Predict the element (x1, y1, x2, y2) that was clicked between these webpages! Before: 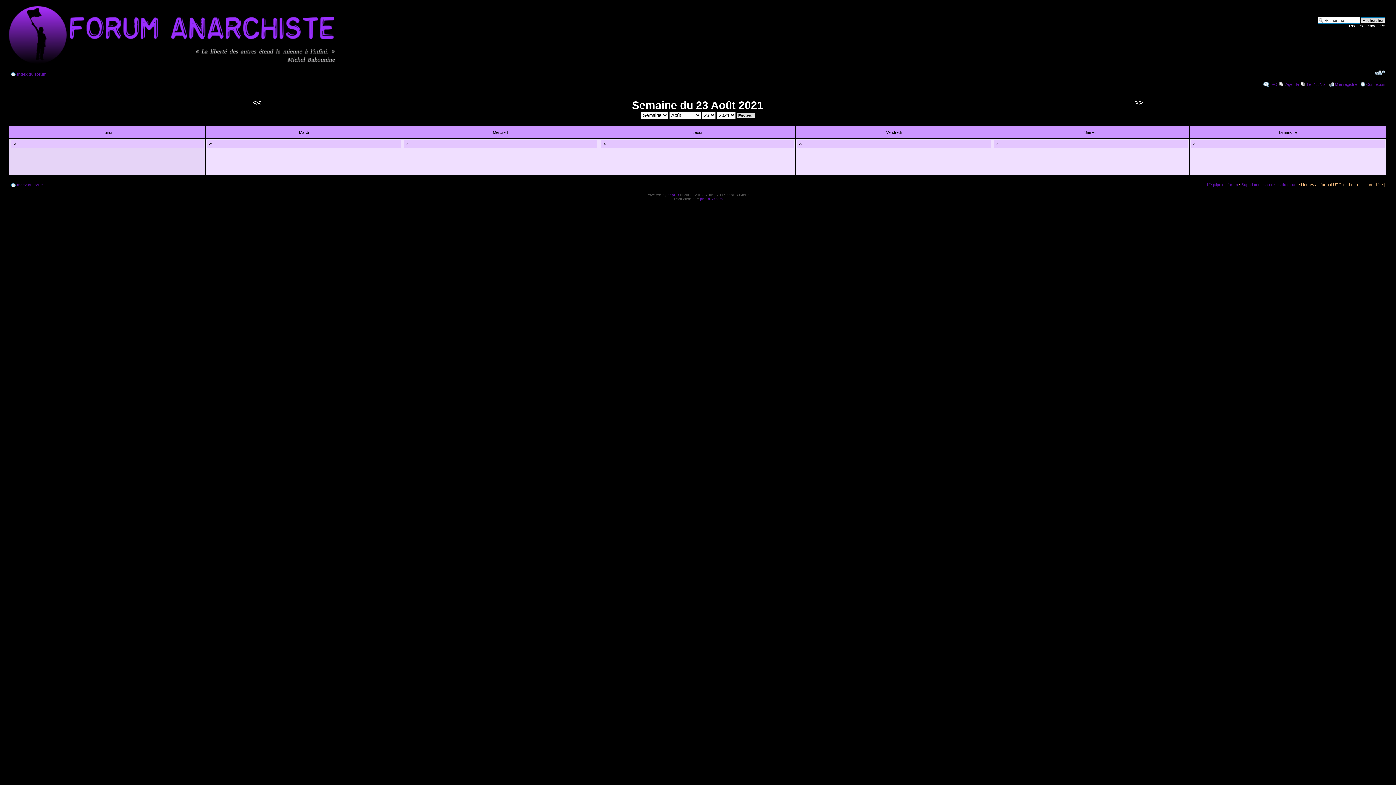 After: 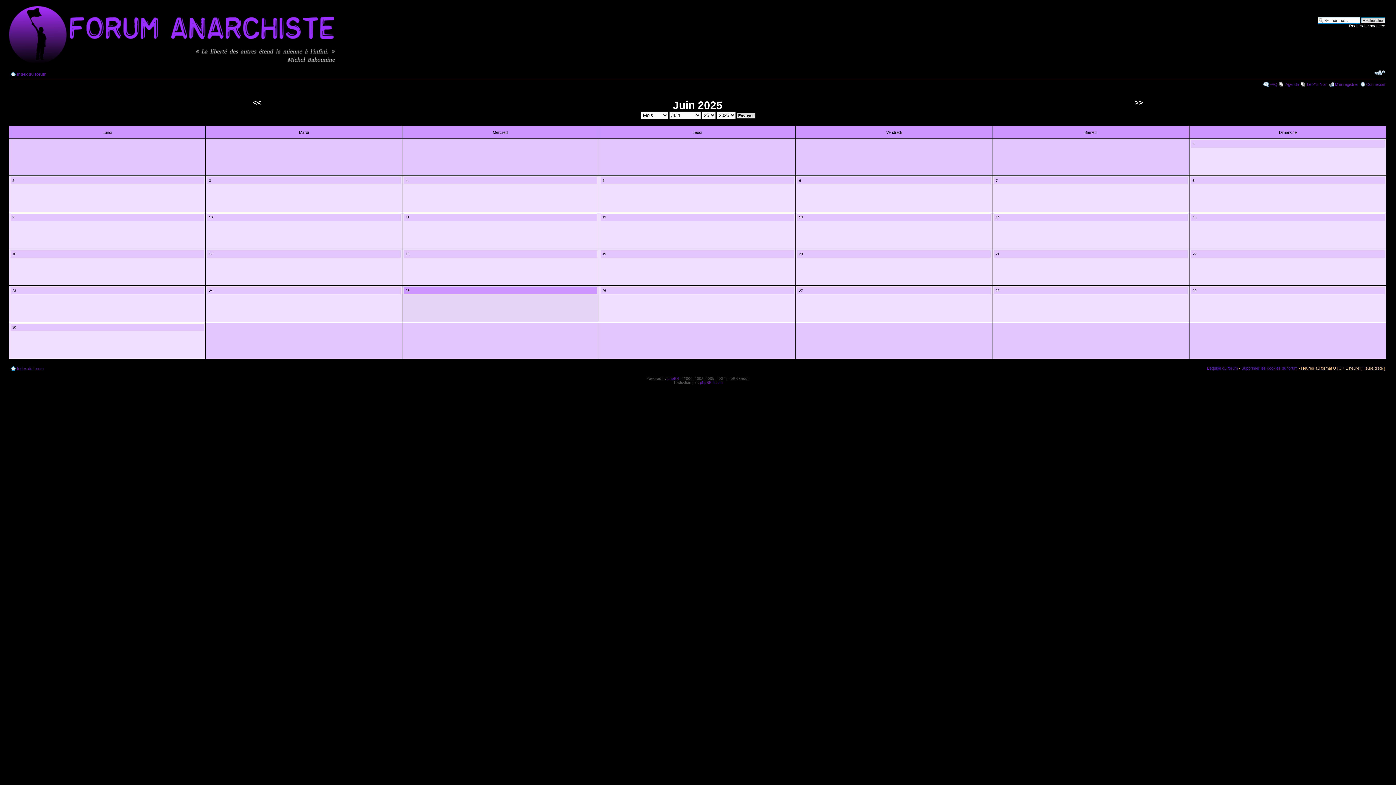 Action: bbox: (1285, 82, 1299, 86) label: Agenda